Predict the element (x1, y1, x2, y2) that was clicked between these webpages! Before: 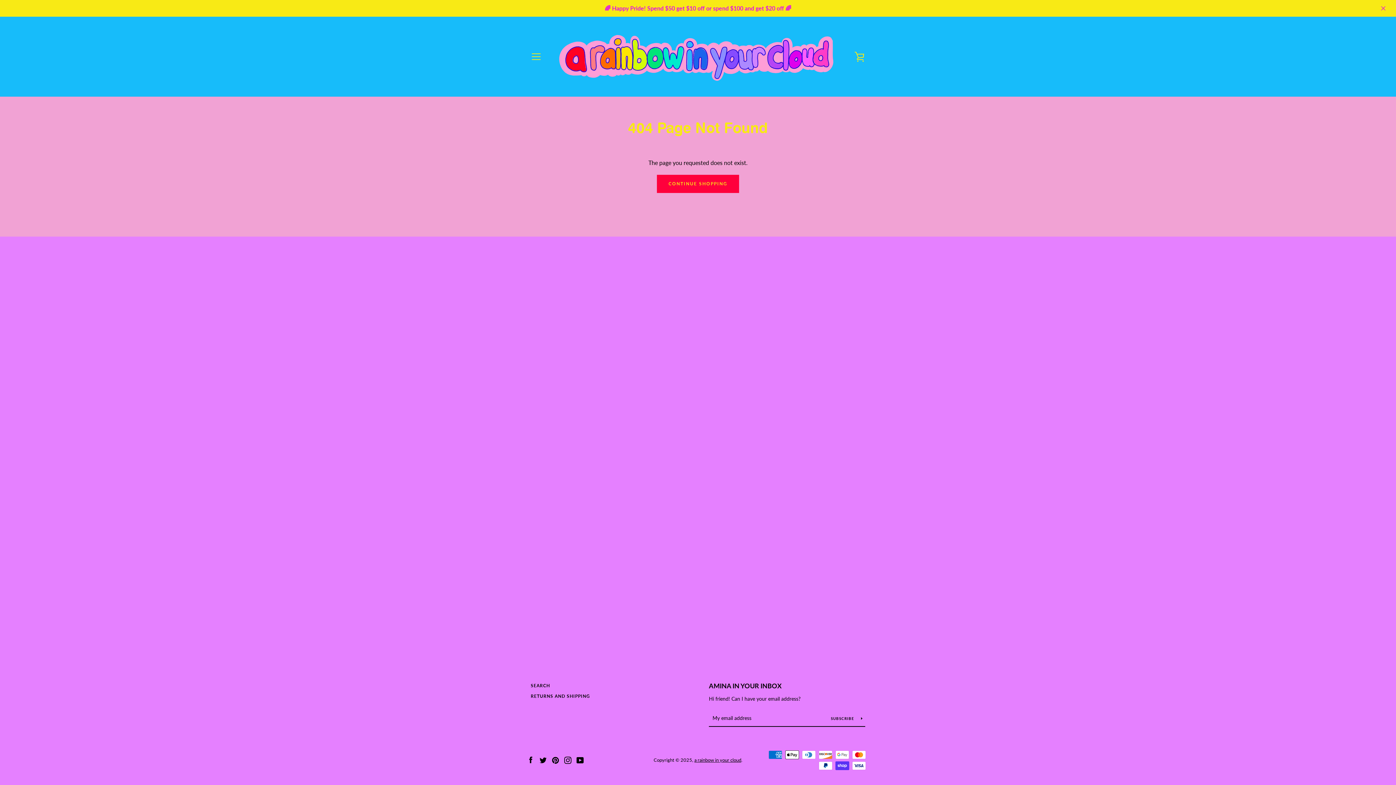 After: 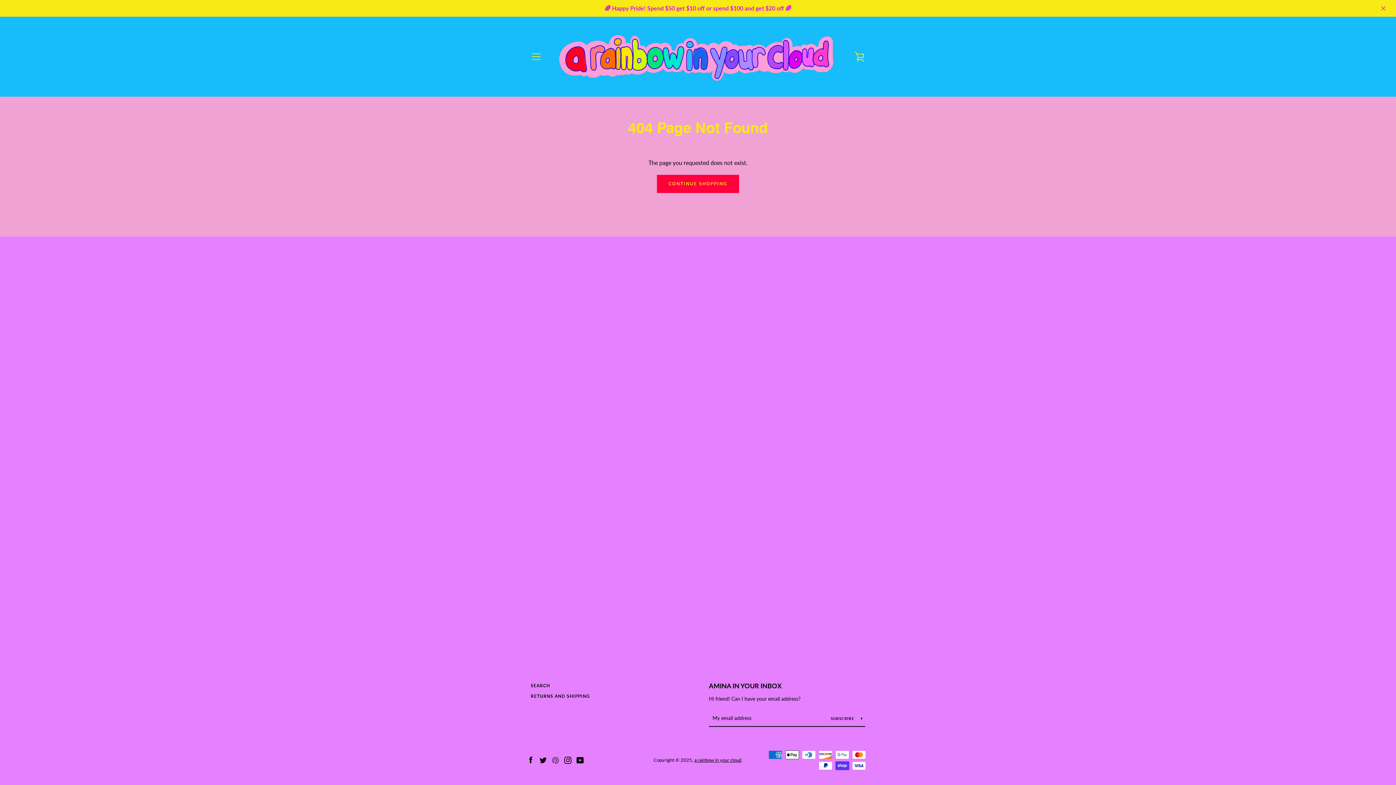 Action: label: Pinterest bbox: (552, 756, 559, 763)